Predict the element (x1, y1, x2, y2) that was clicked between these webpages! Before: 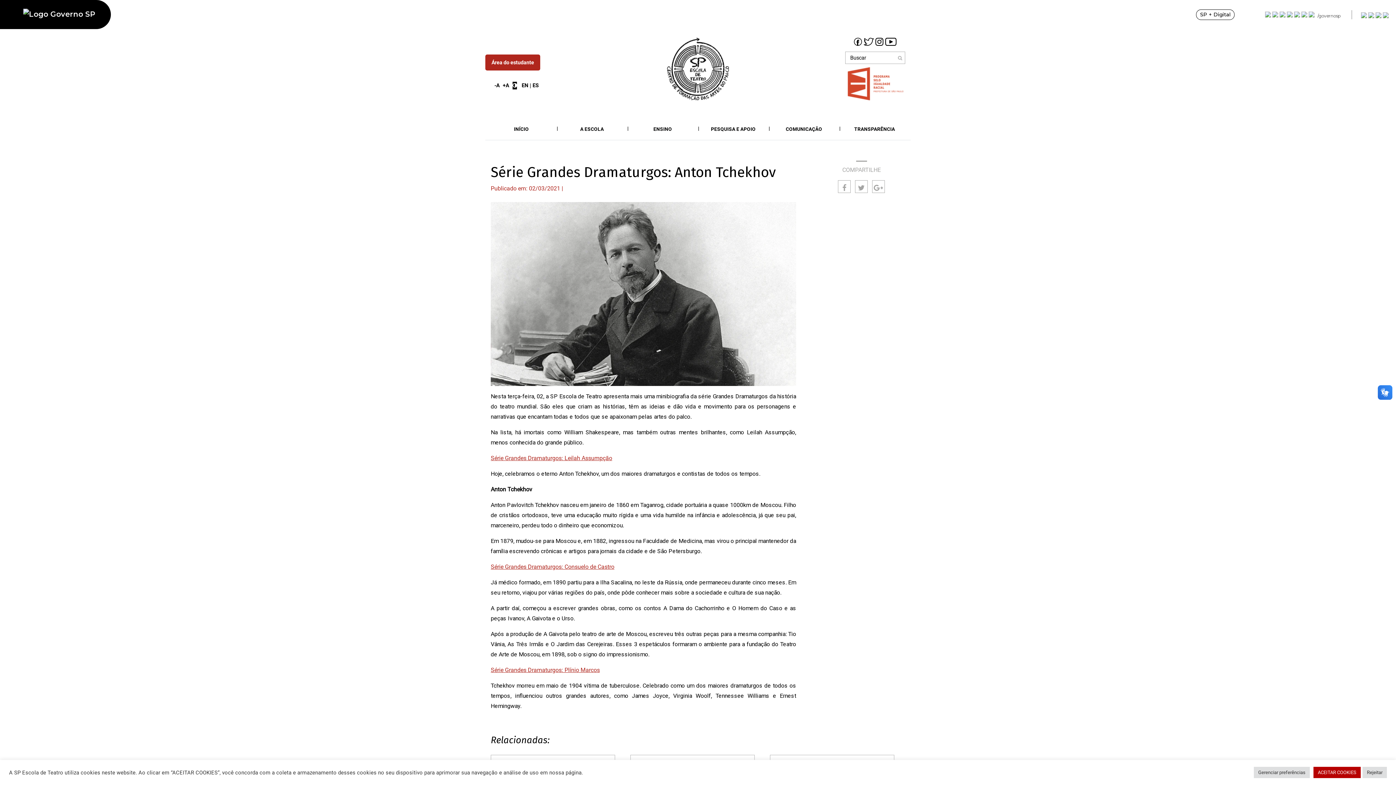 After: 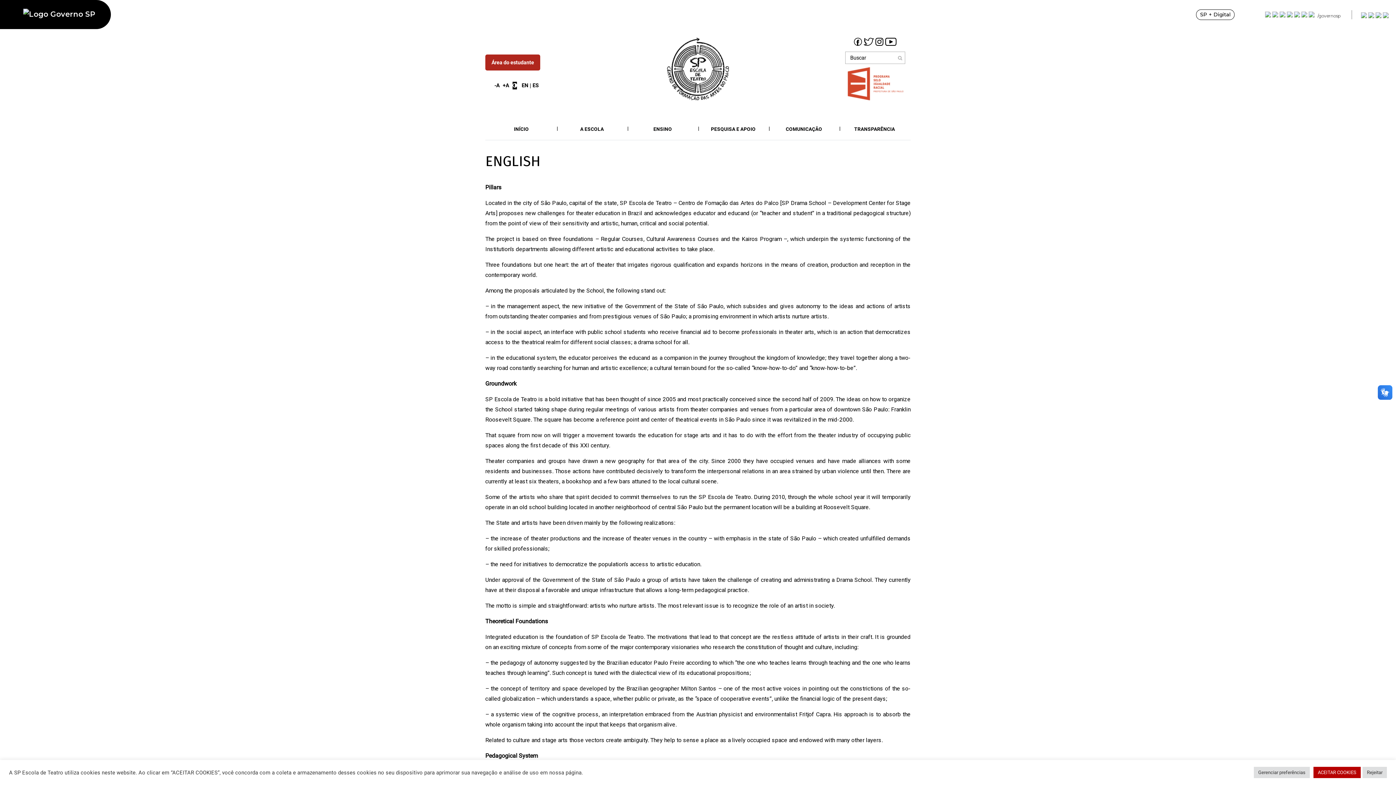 Action: bbox: (521, 81, 528, 89) label: EN